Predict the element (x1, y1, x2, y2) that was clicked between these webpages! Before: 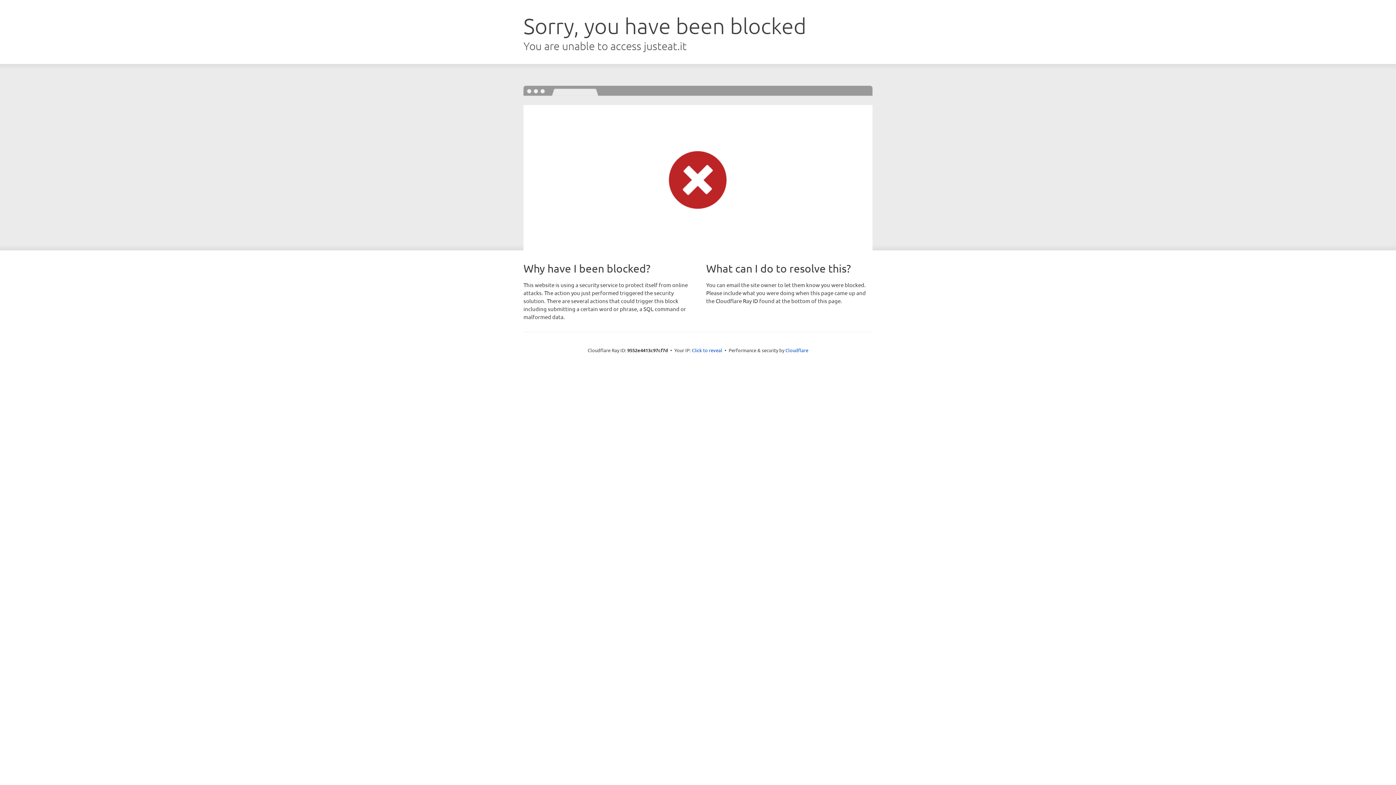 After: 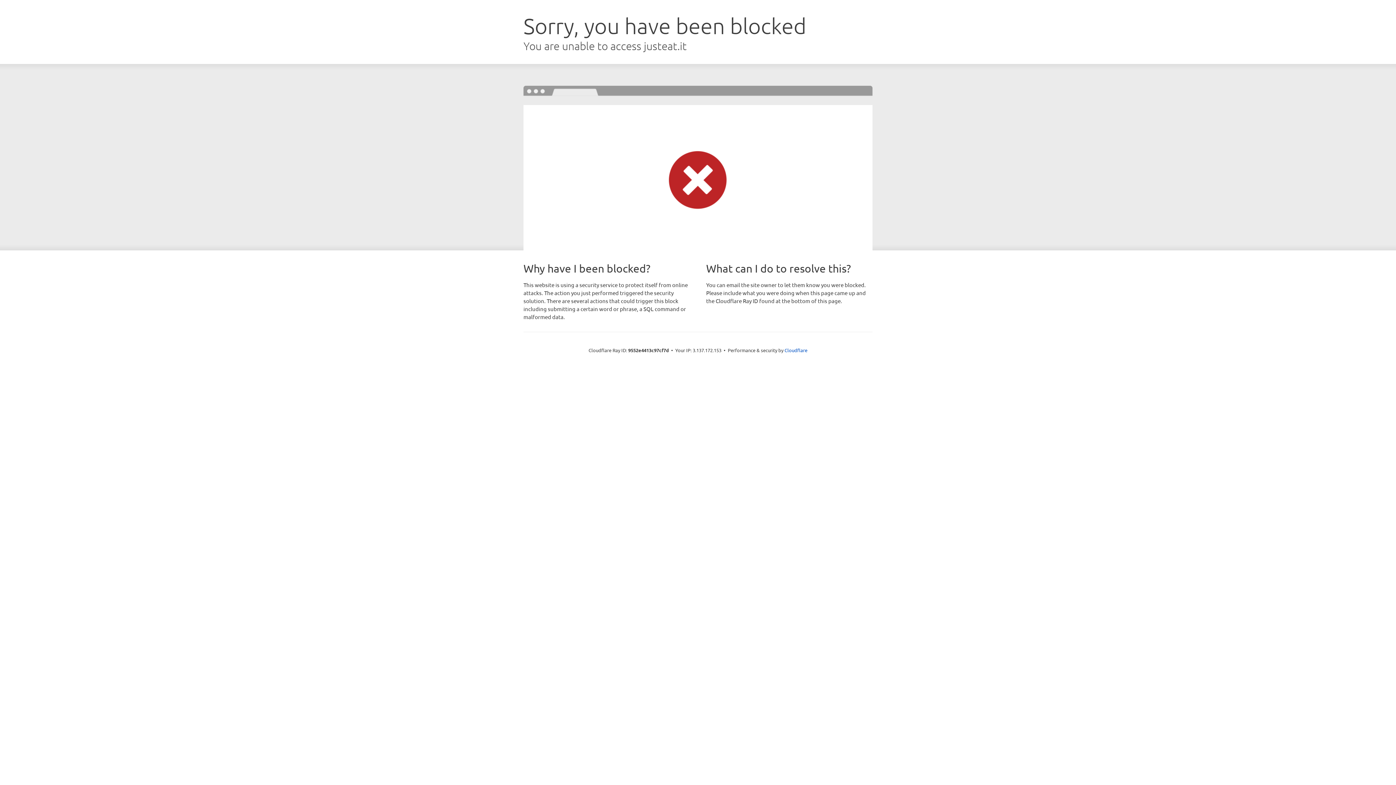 Action: label: Click to reveal bbox: (692, 346, 722, 353)